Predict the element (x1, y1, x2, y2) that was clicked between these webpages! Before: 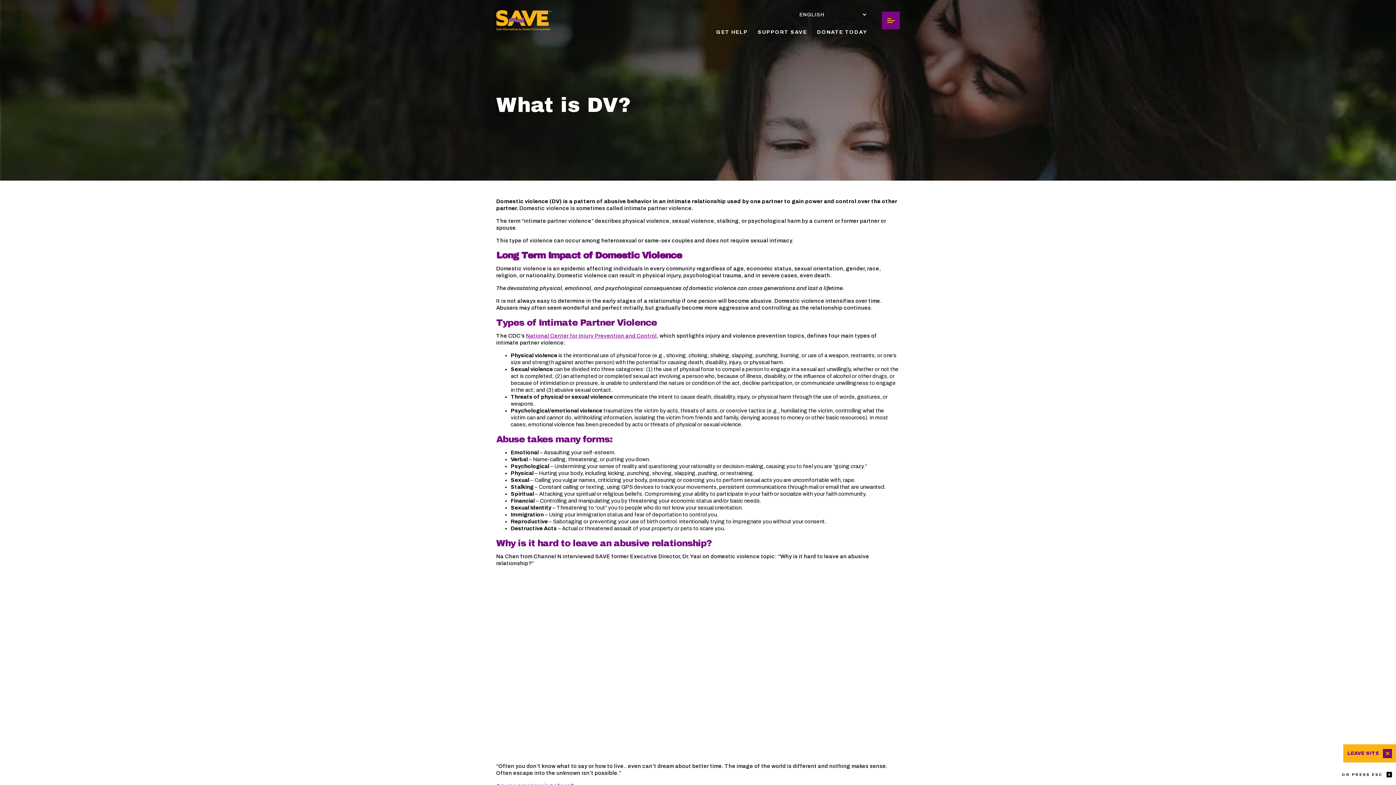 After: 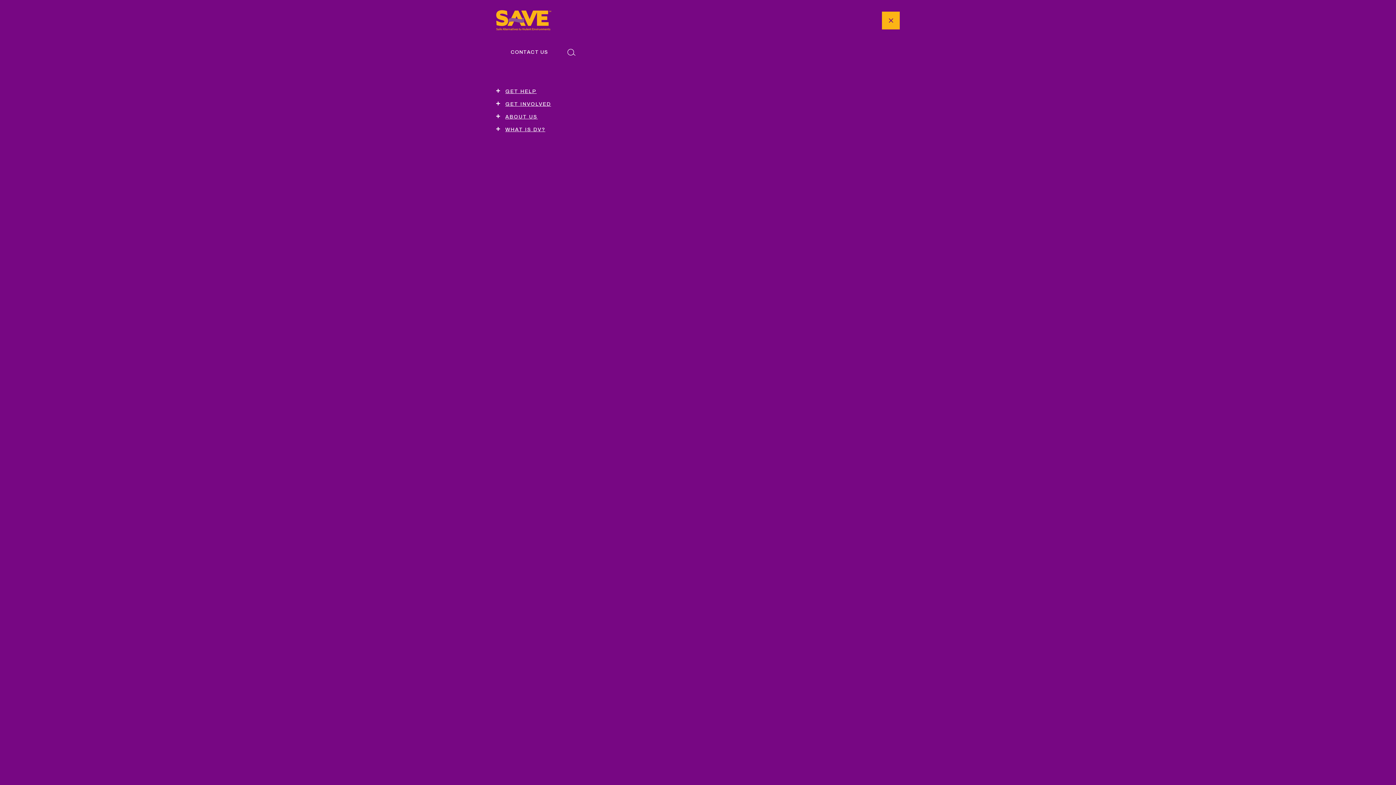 Action: bbox: (882, 11, 900, 29) label: Toggle navigation